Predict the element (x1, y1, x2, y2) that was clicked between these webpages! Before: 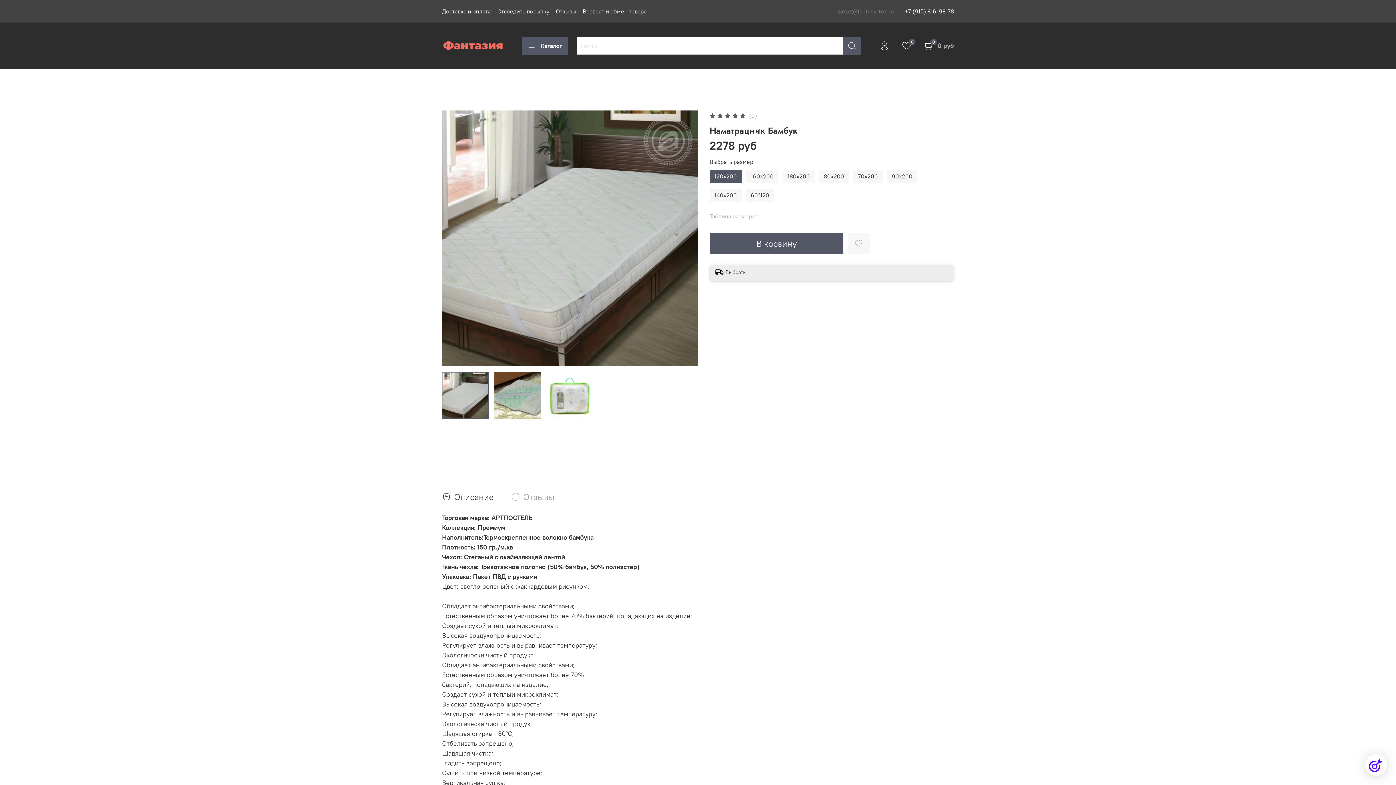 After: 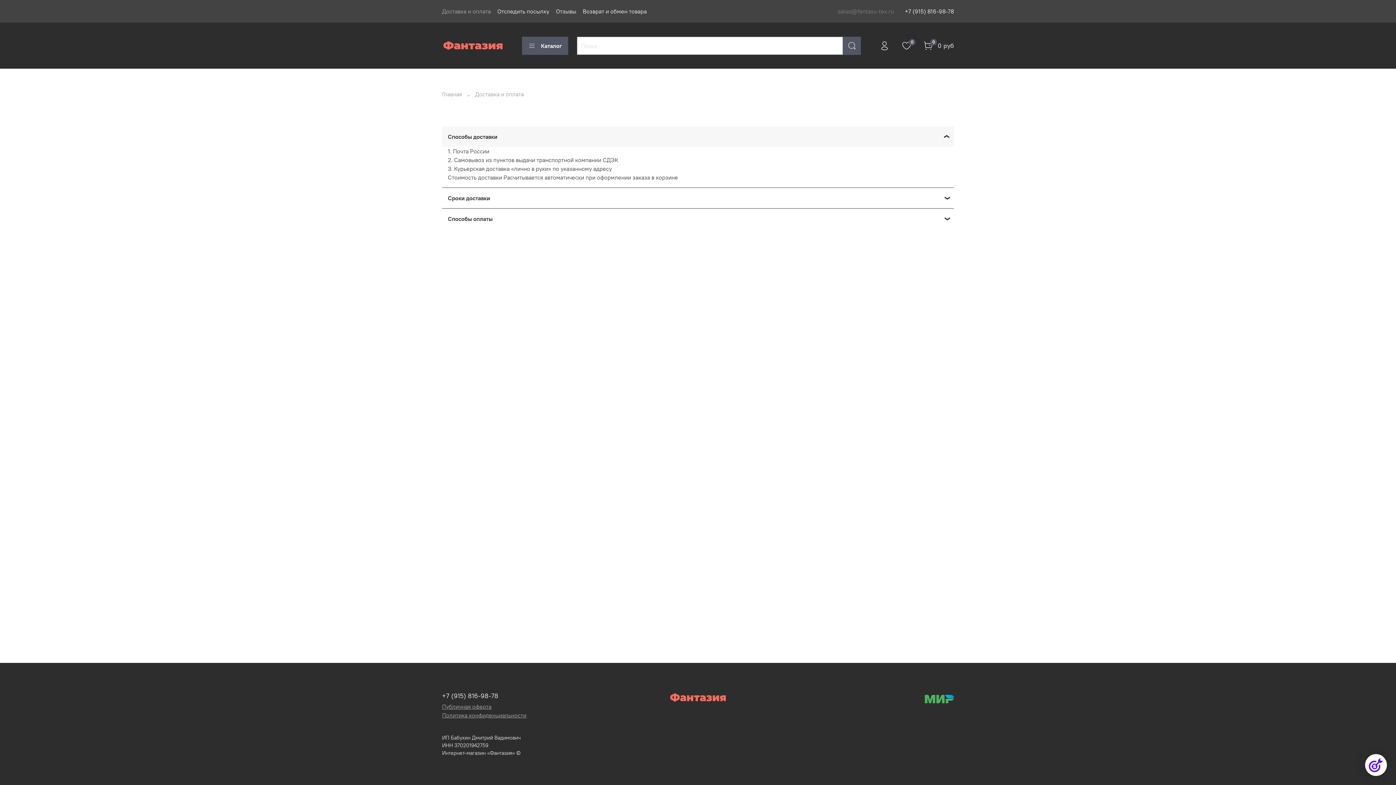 Action: label: Доставка и оплата bbox: (442, 7, 490, 14)